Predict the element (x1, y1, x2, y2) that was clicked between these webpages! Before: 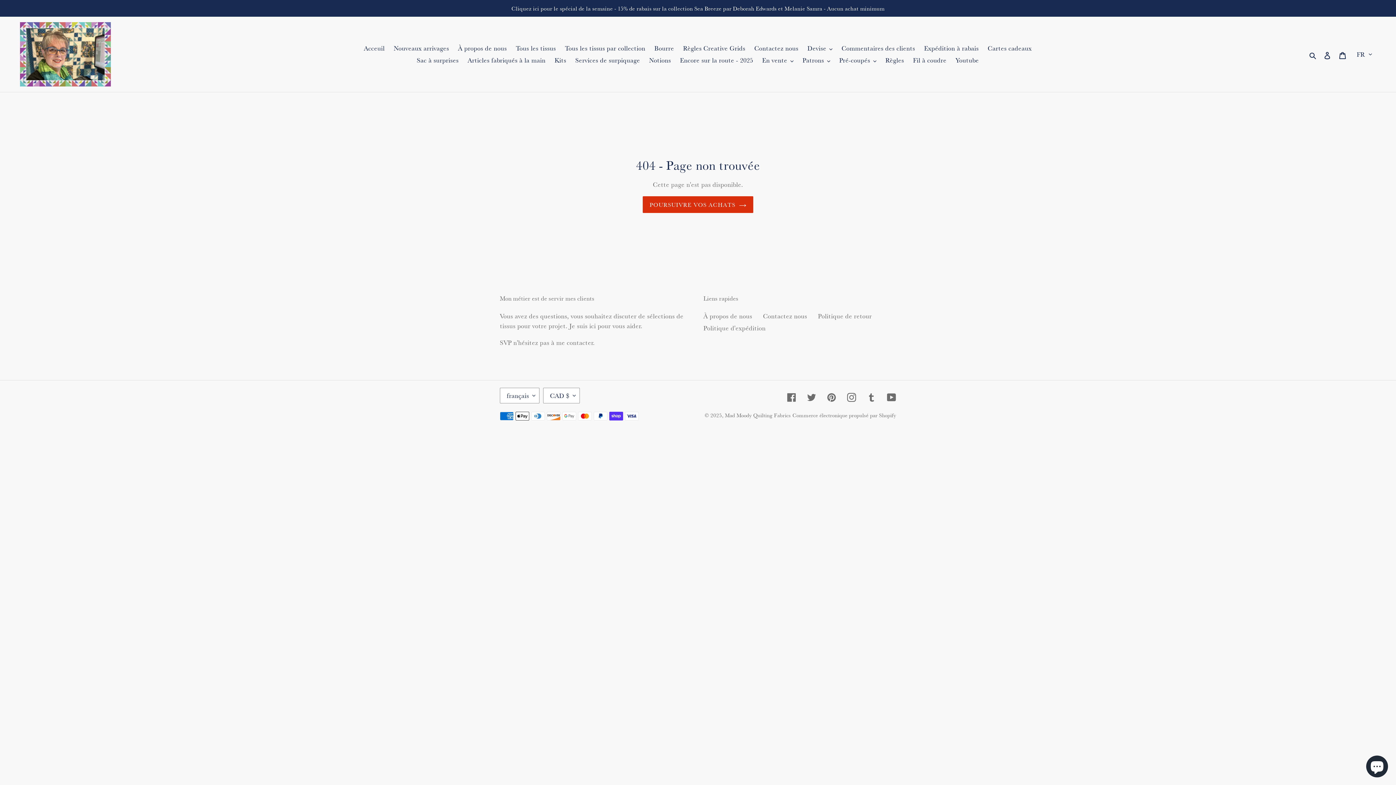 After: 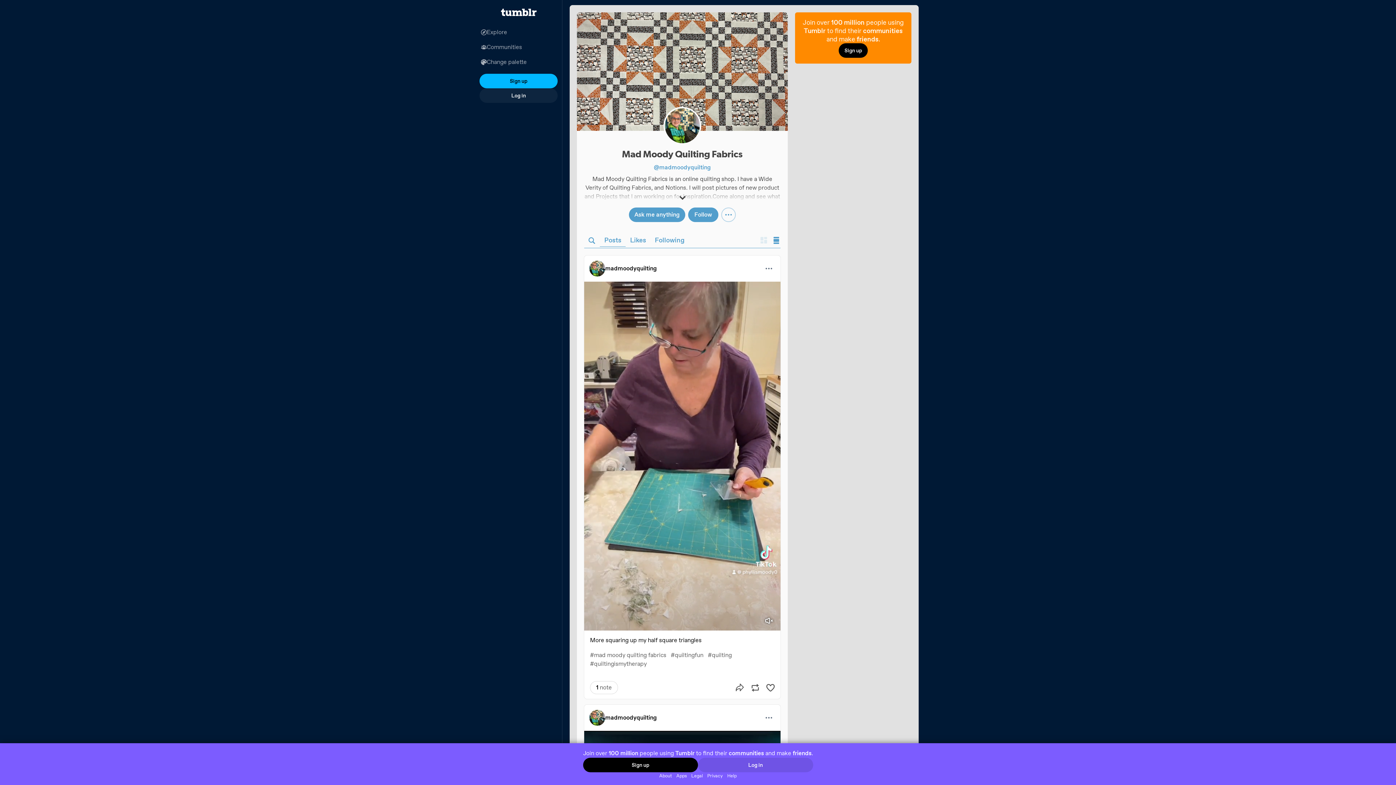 Action: bbox: (867, 391, 876, 402) label: Tumblr